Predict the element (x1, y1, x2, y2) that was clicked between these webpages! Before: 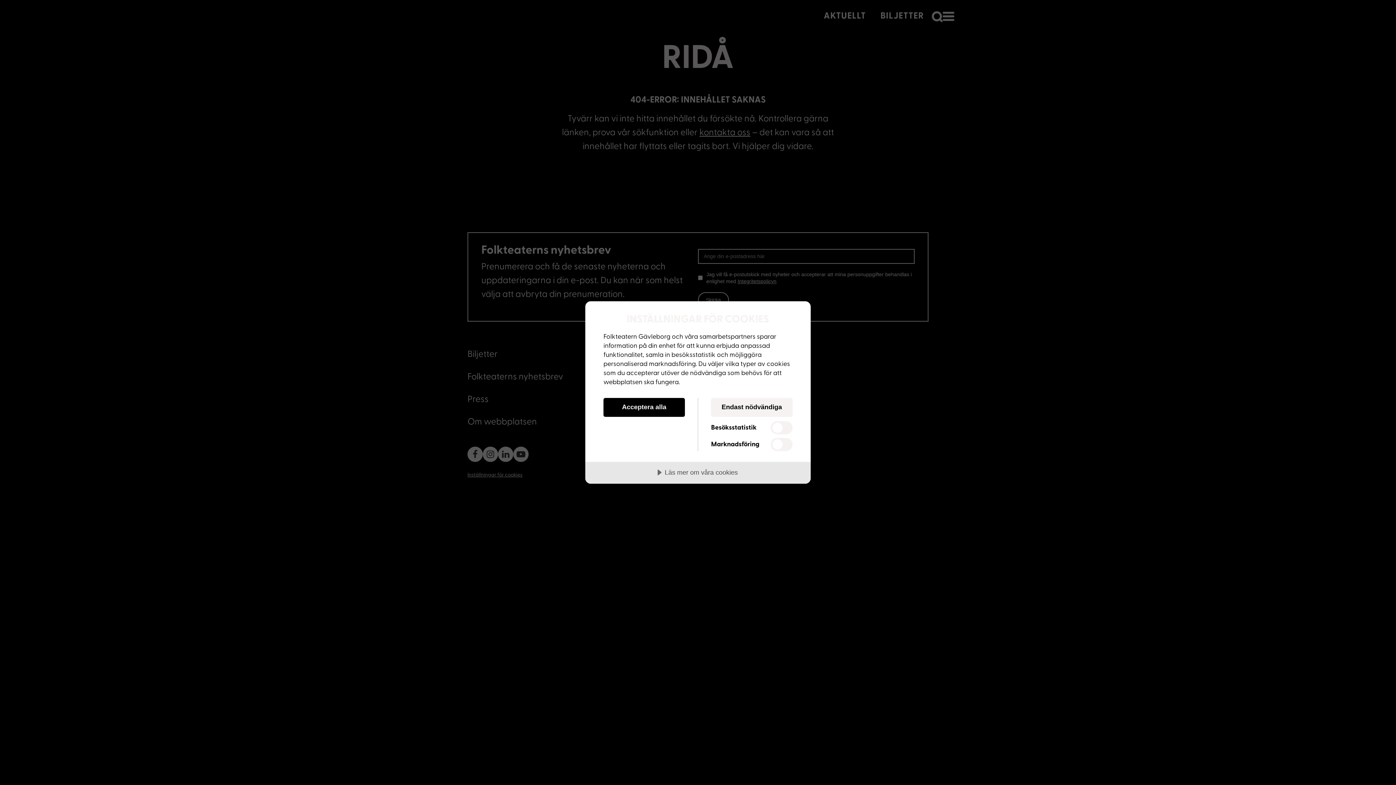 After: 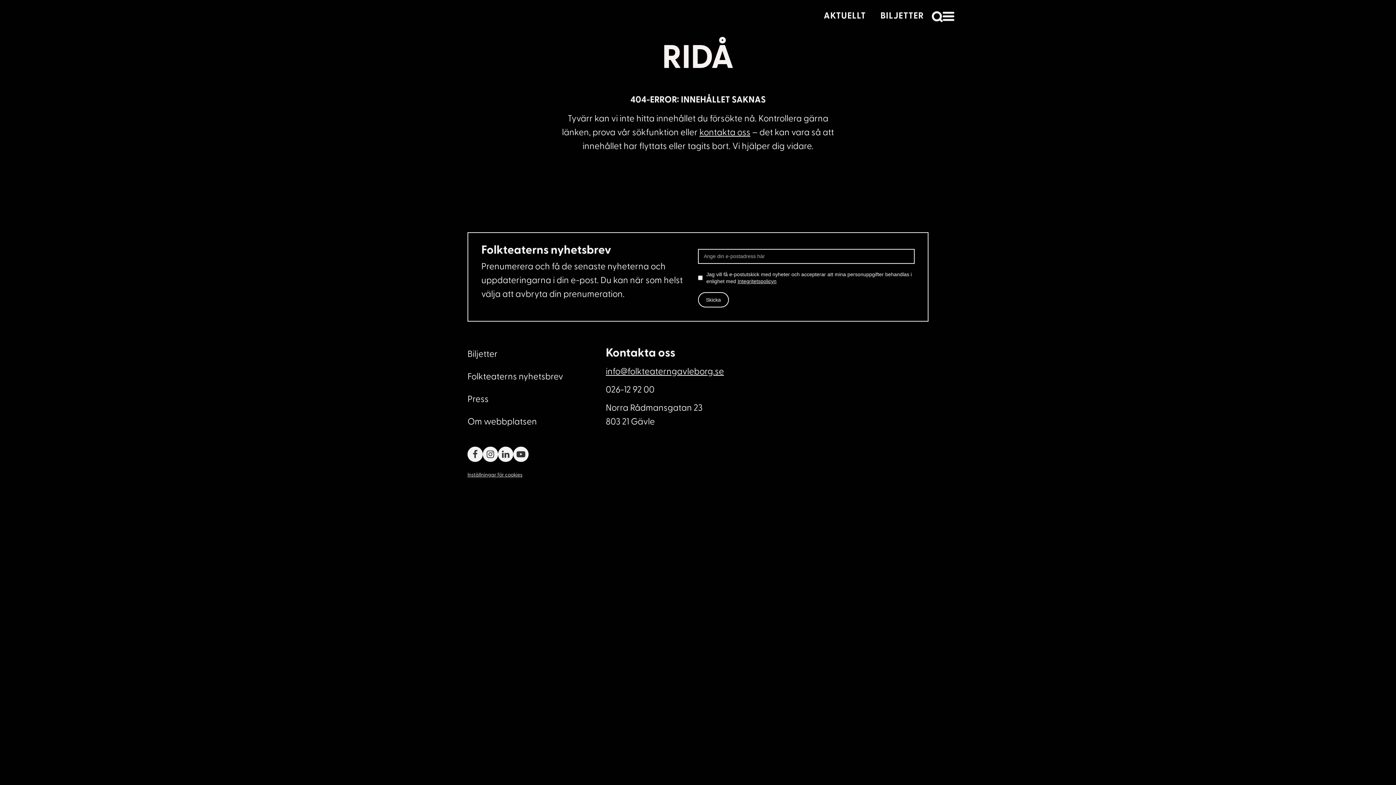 Action: label: Endast nödvändiga bbox: (711, 398, 792, 417)